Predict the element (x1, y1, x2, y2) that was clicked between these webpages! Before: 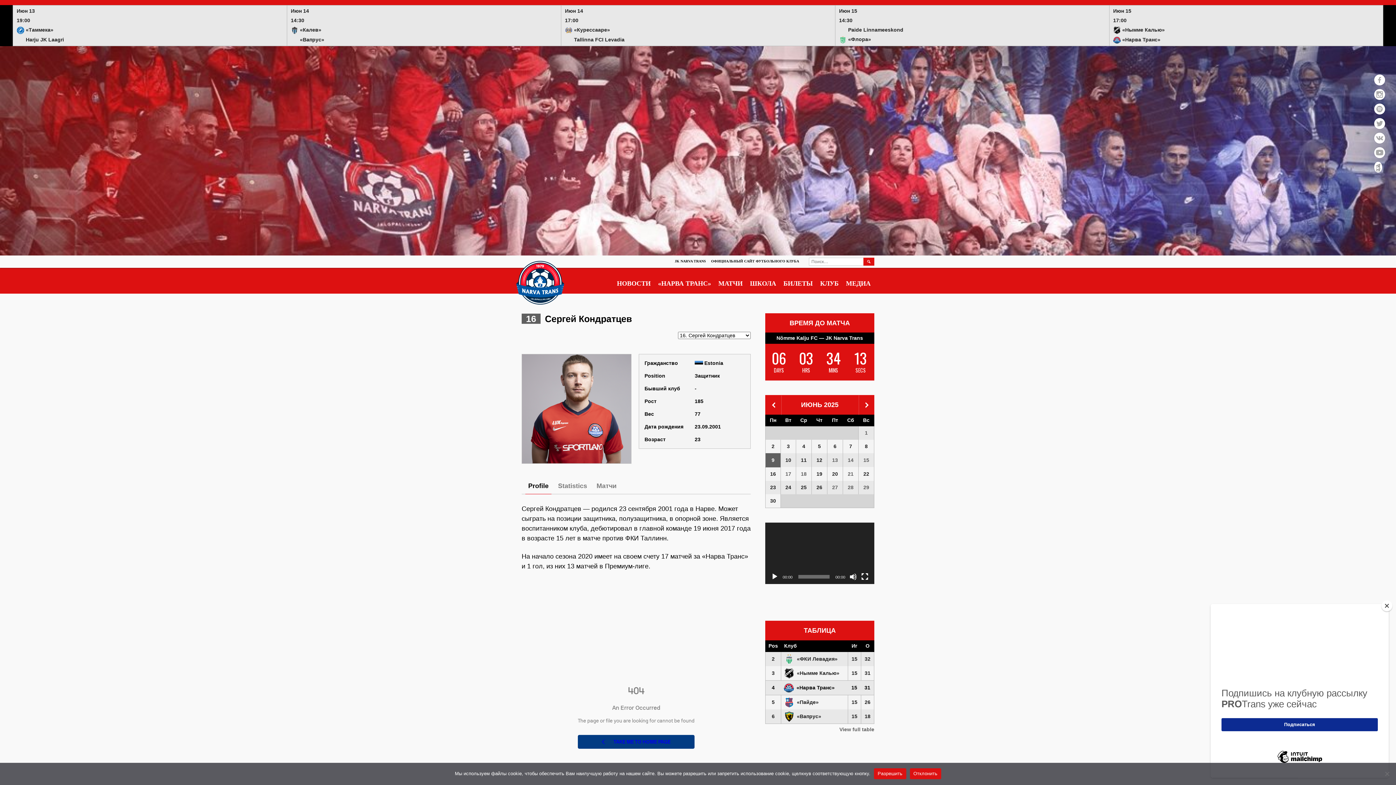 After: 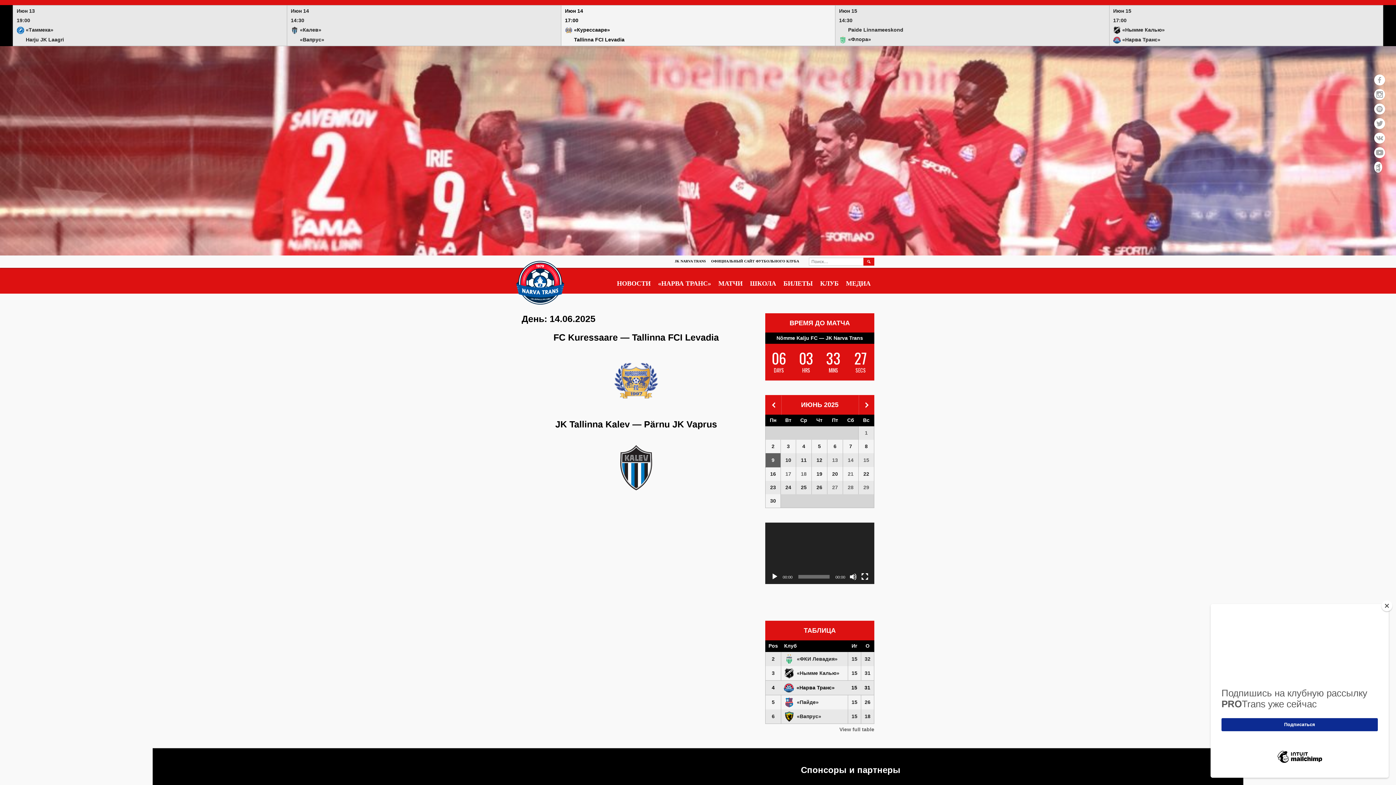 Action: label: 14 bbox: (848, 457, 853, 463)